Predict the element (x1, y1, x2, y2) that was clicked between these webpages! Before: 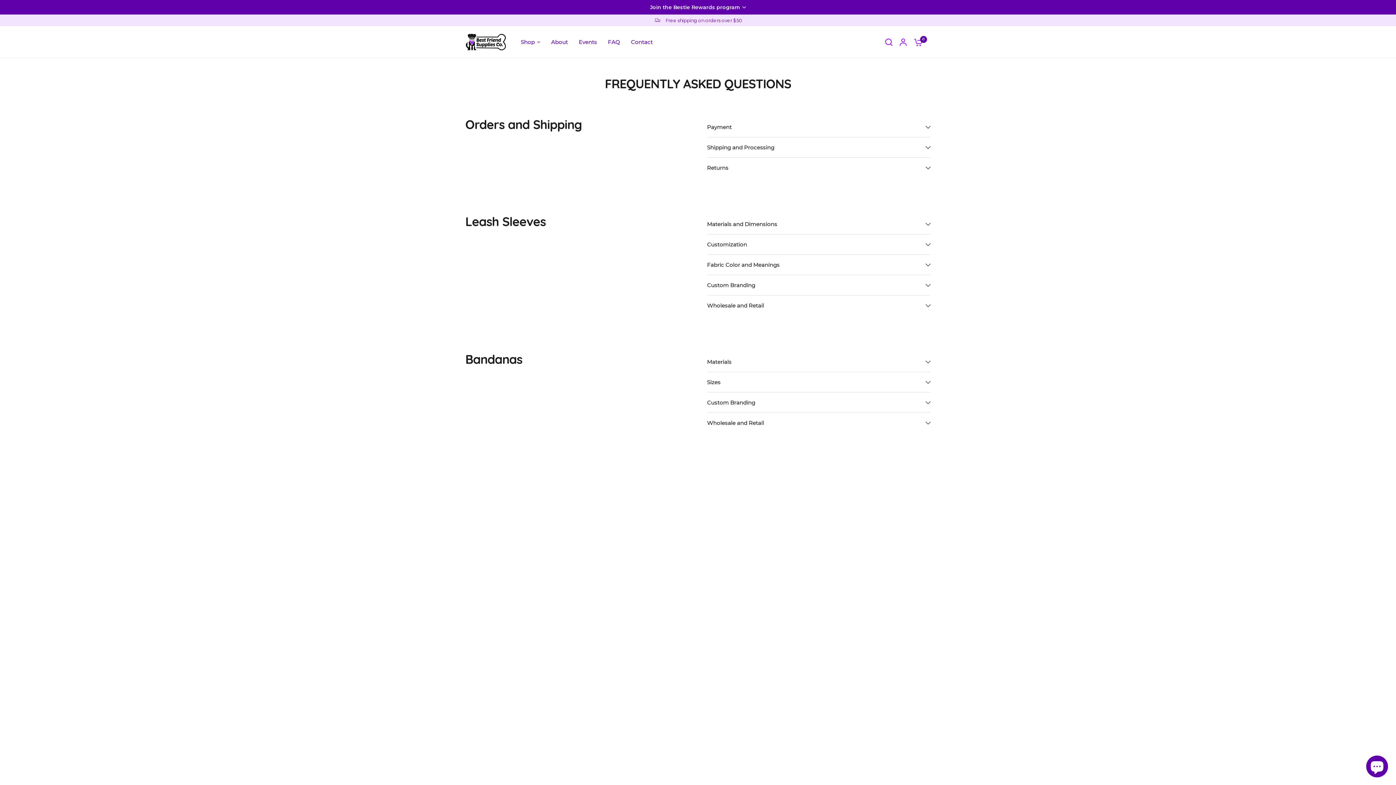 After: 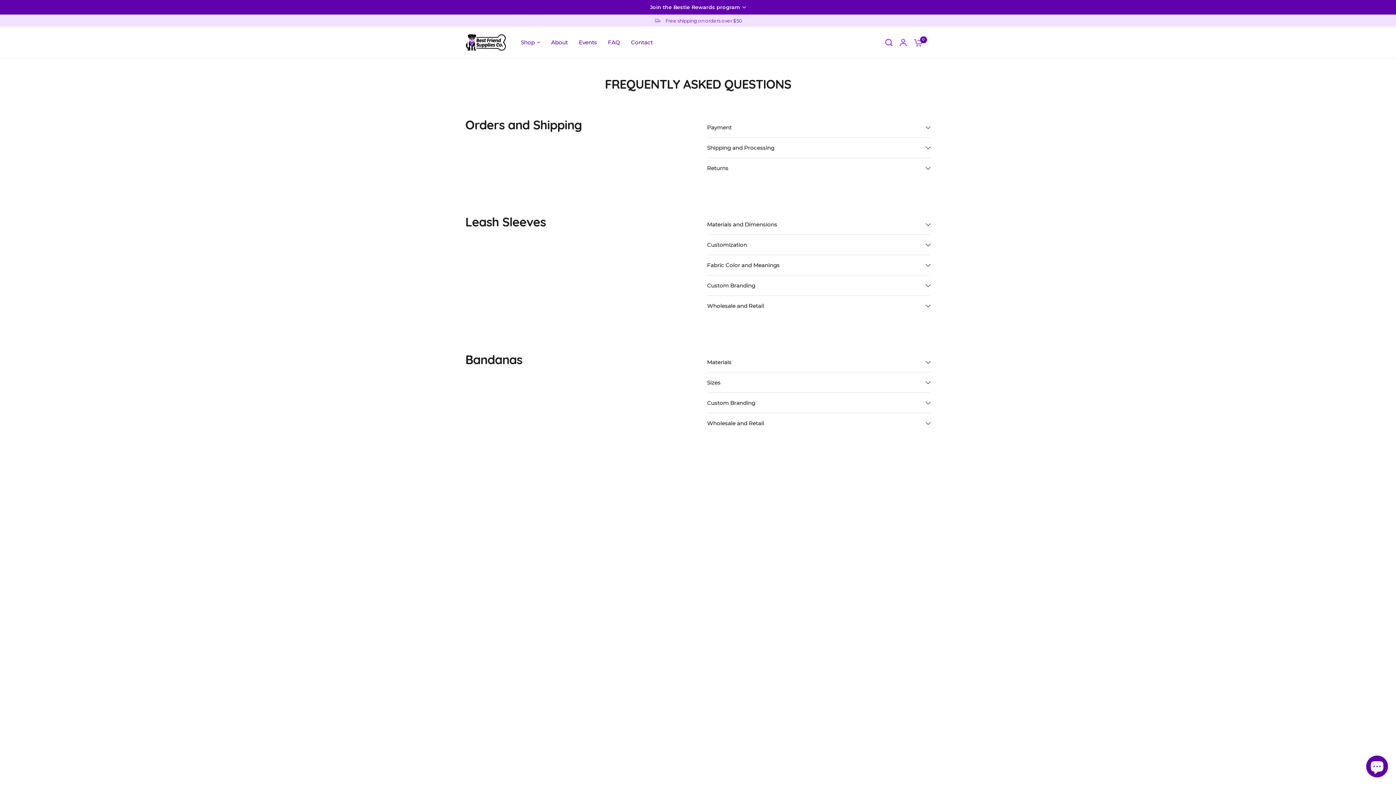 Action: bbox: (608, 37, 620, 46) label: FAQ